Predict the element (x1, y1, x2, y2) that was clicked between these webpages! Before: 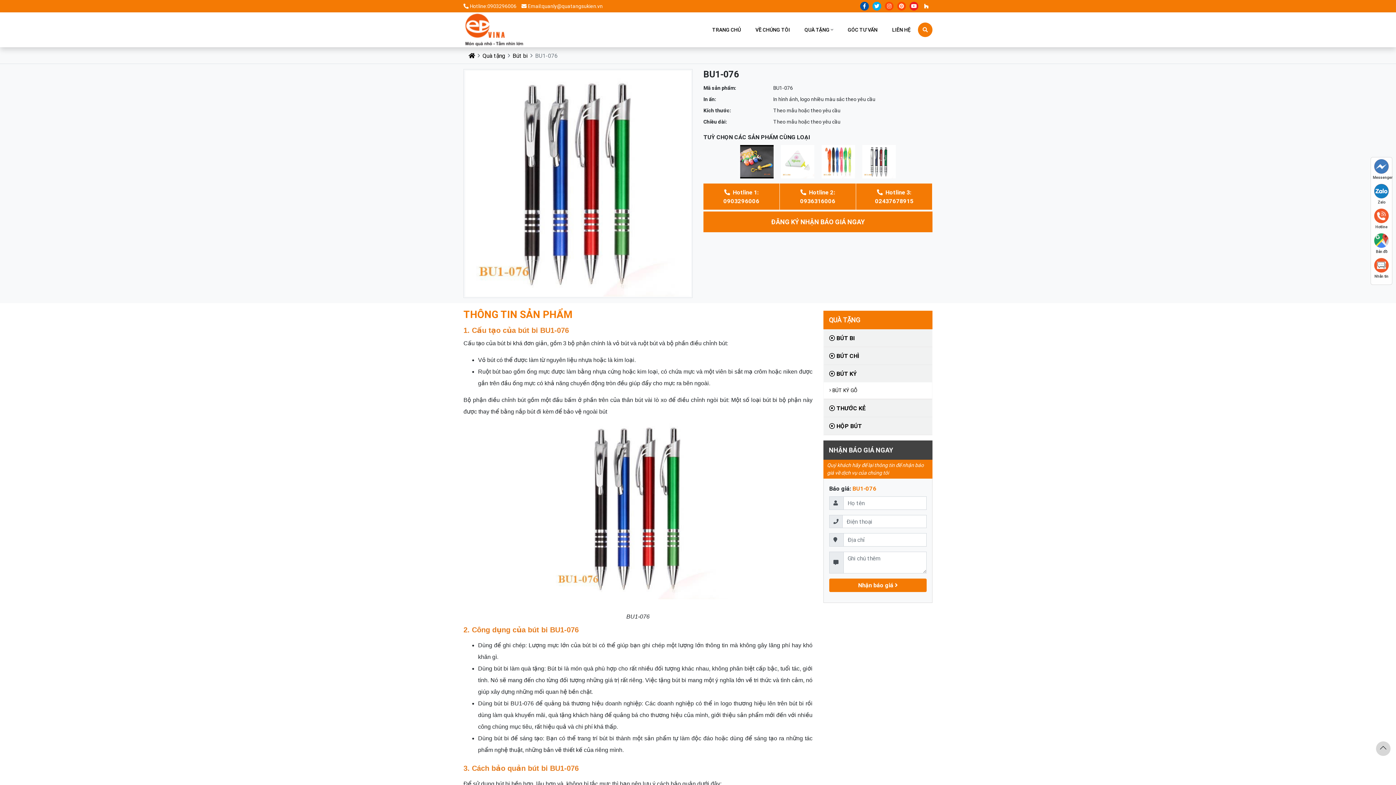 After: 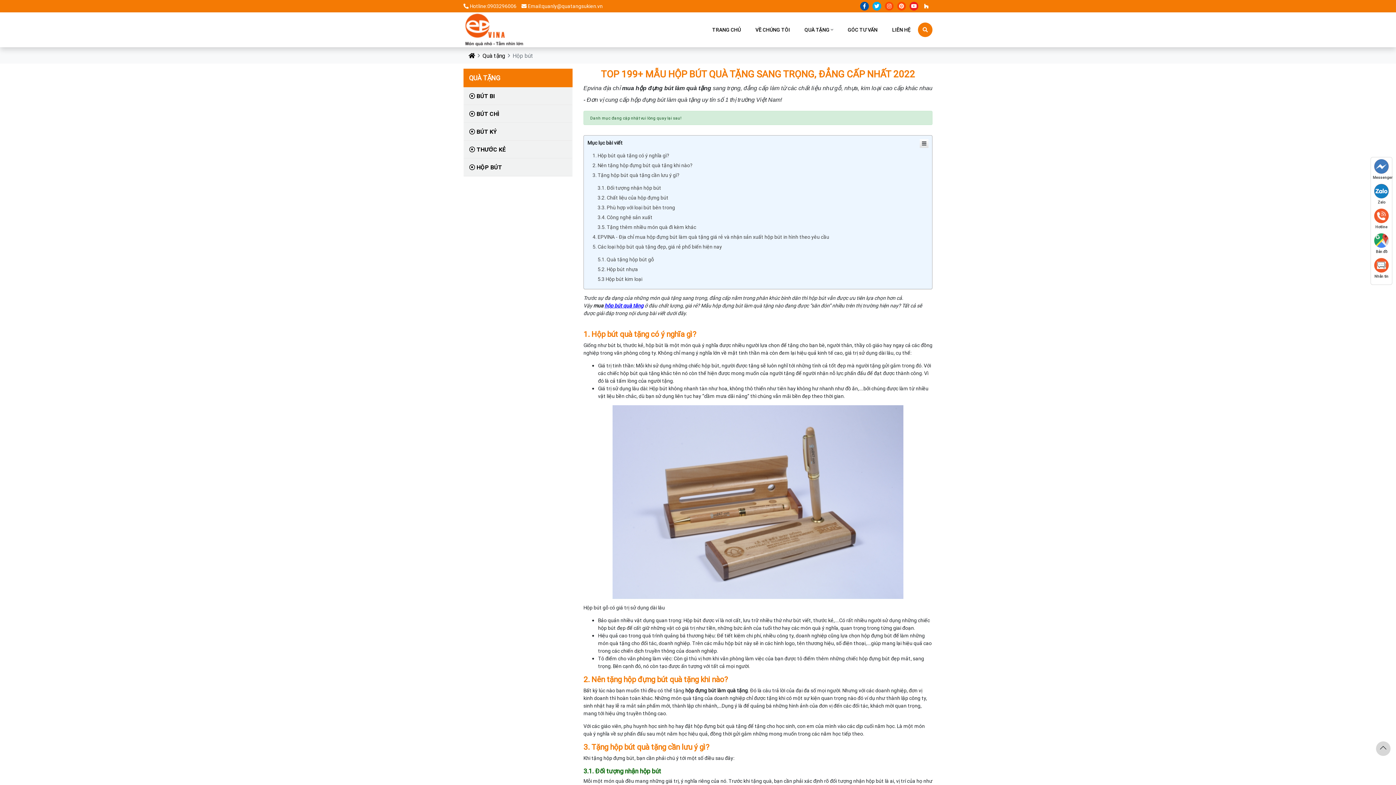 Action: label:  HỘP BÚT bbox: (824, 417, 932, 434)